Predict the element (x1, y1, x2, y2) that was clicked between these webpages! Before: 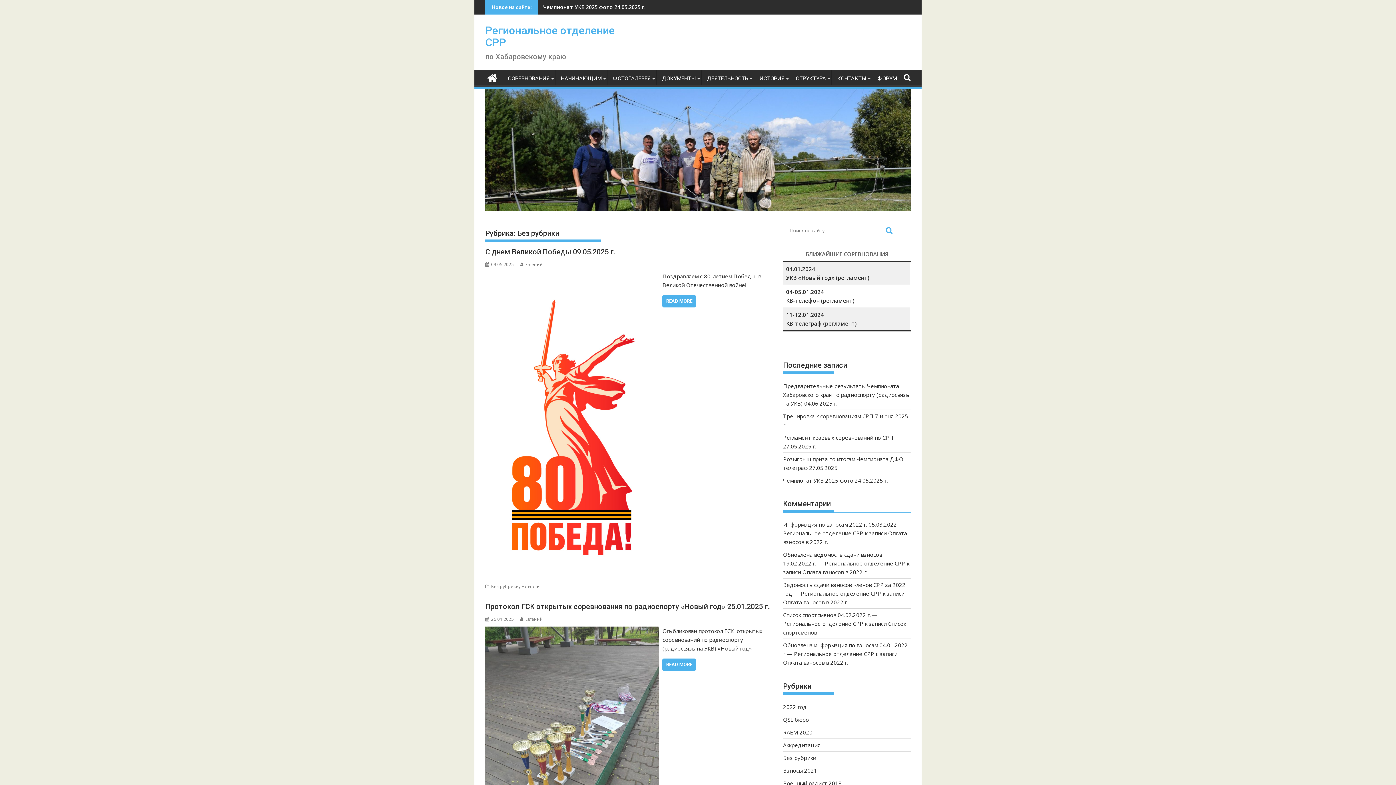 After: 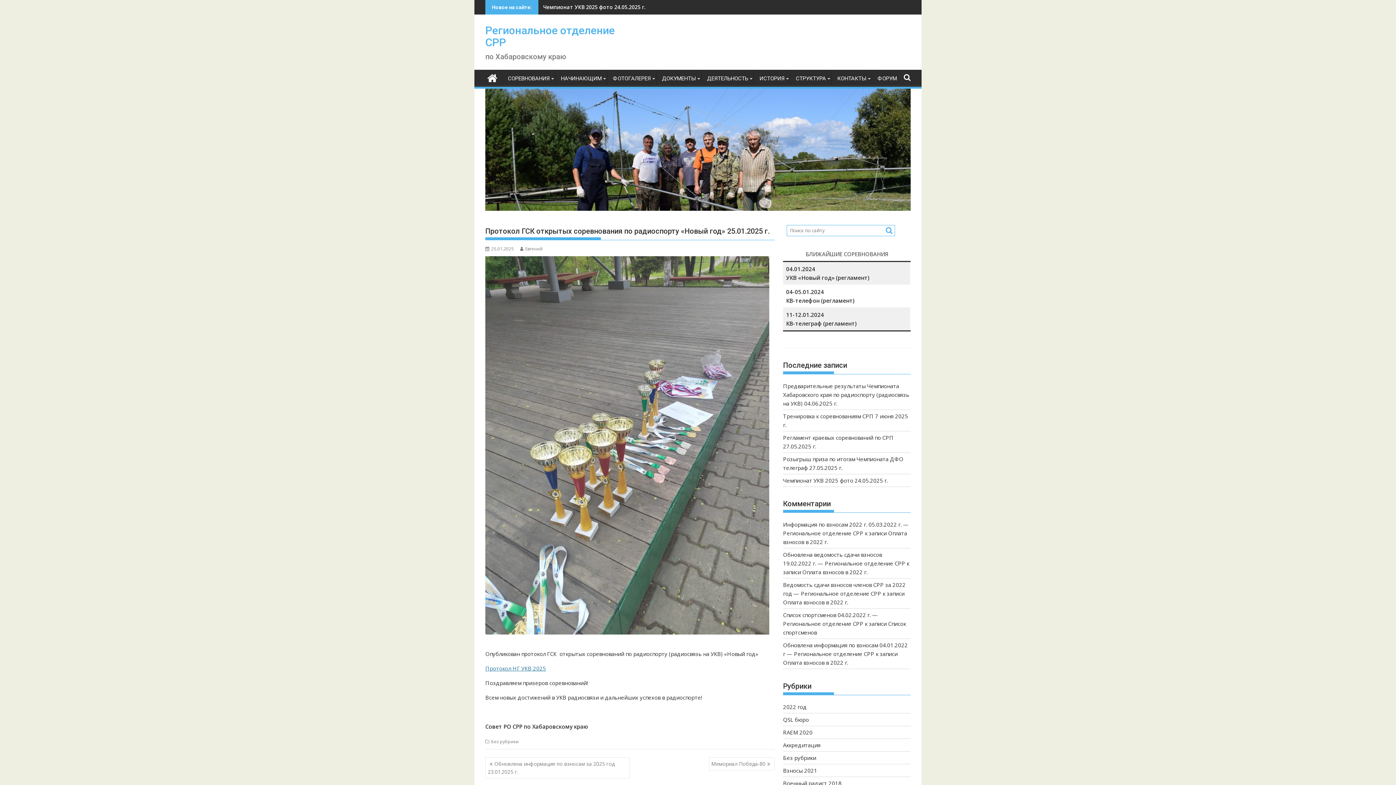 Action: label: Протокол ГСК открытых соревнования по радиоспорту «Новый год» 25.01.2025 г. bbox: (485, 602, 769, 611)